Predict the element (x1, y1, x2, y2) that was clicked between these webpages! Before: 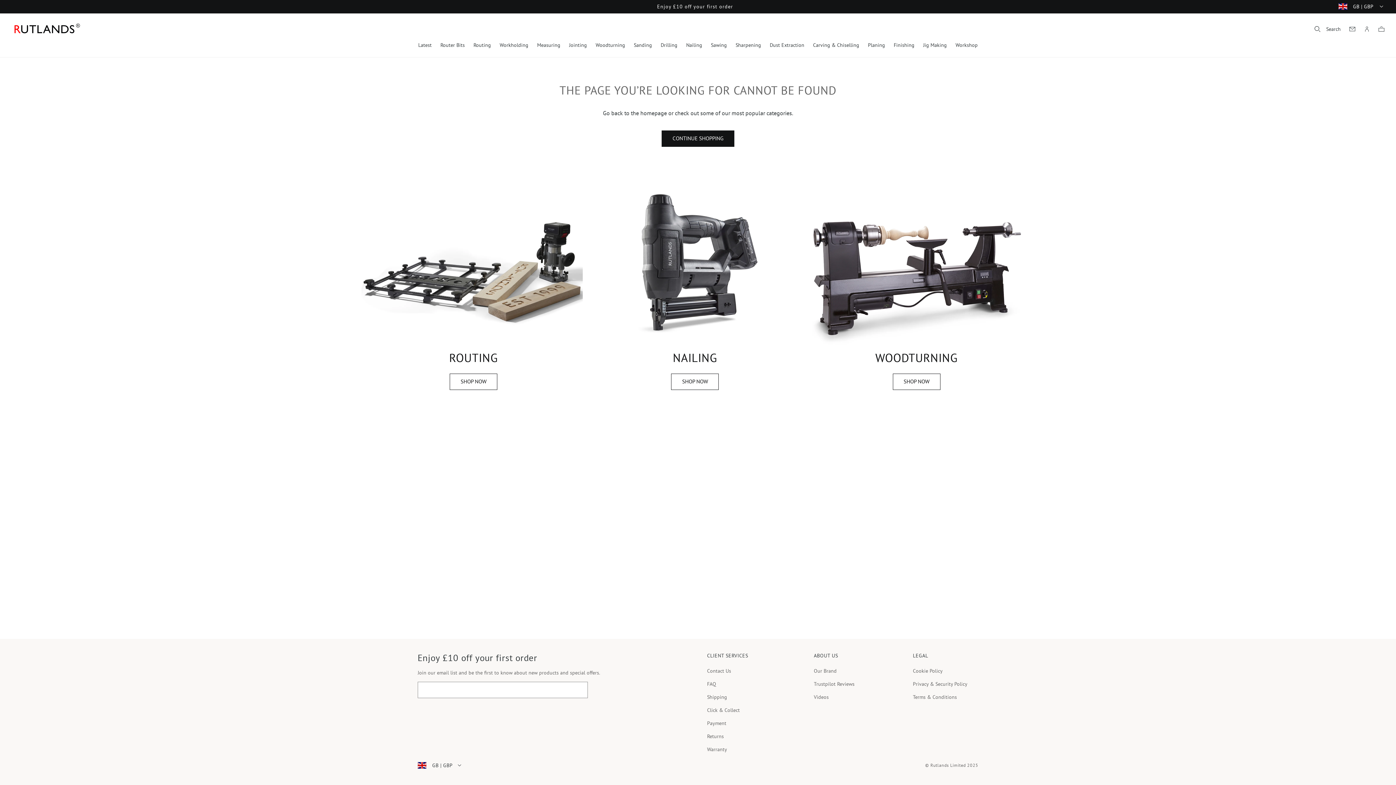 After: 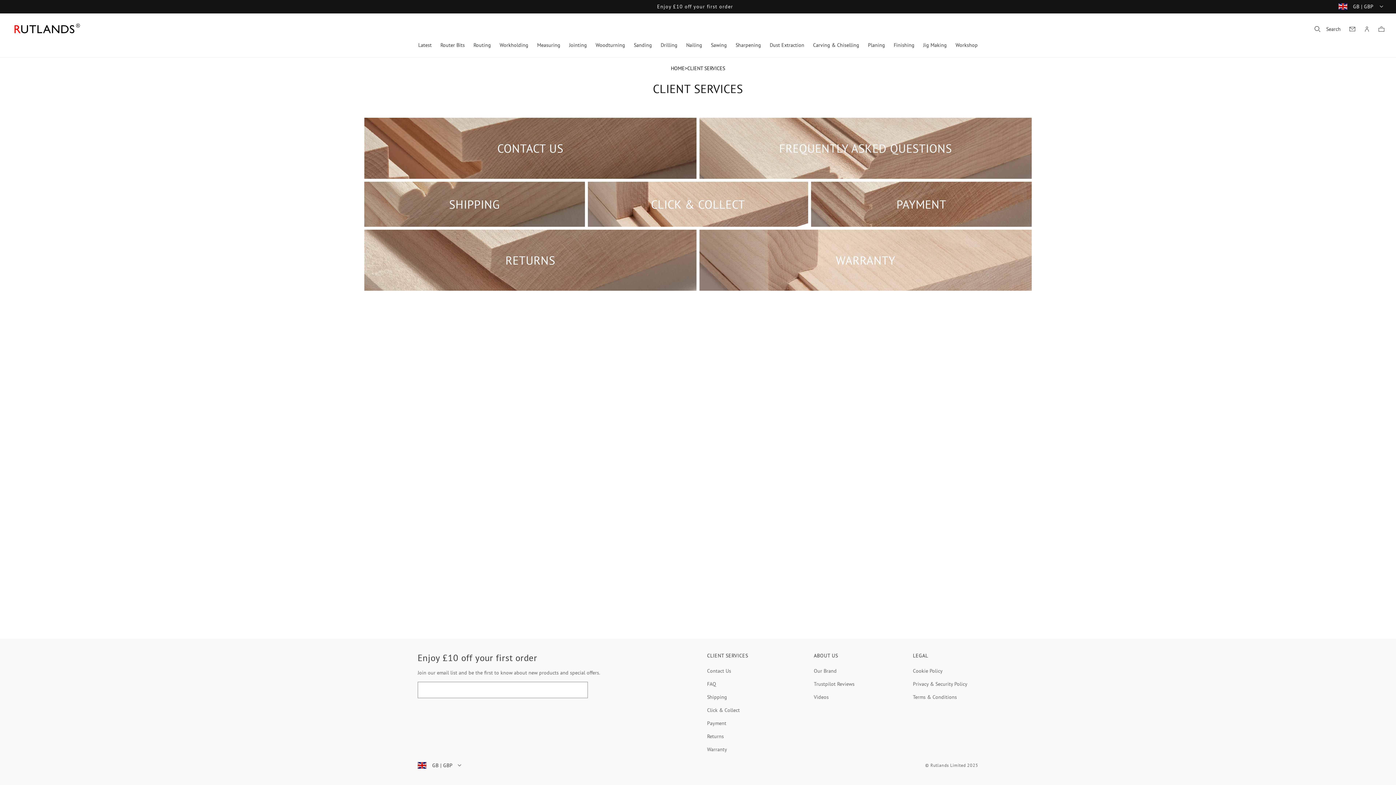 Action: bbox: (1346, 23, 1358, 34)